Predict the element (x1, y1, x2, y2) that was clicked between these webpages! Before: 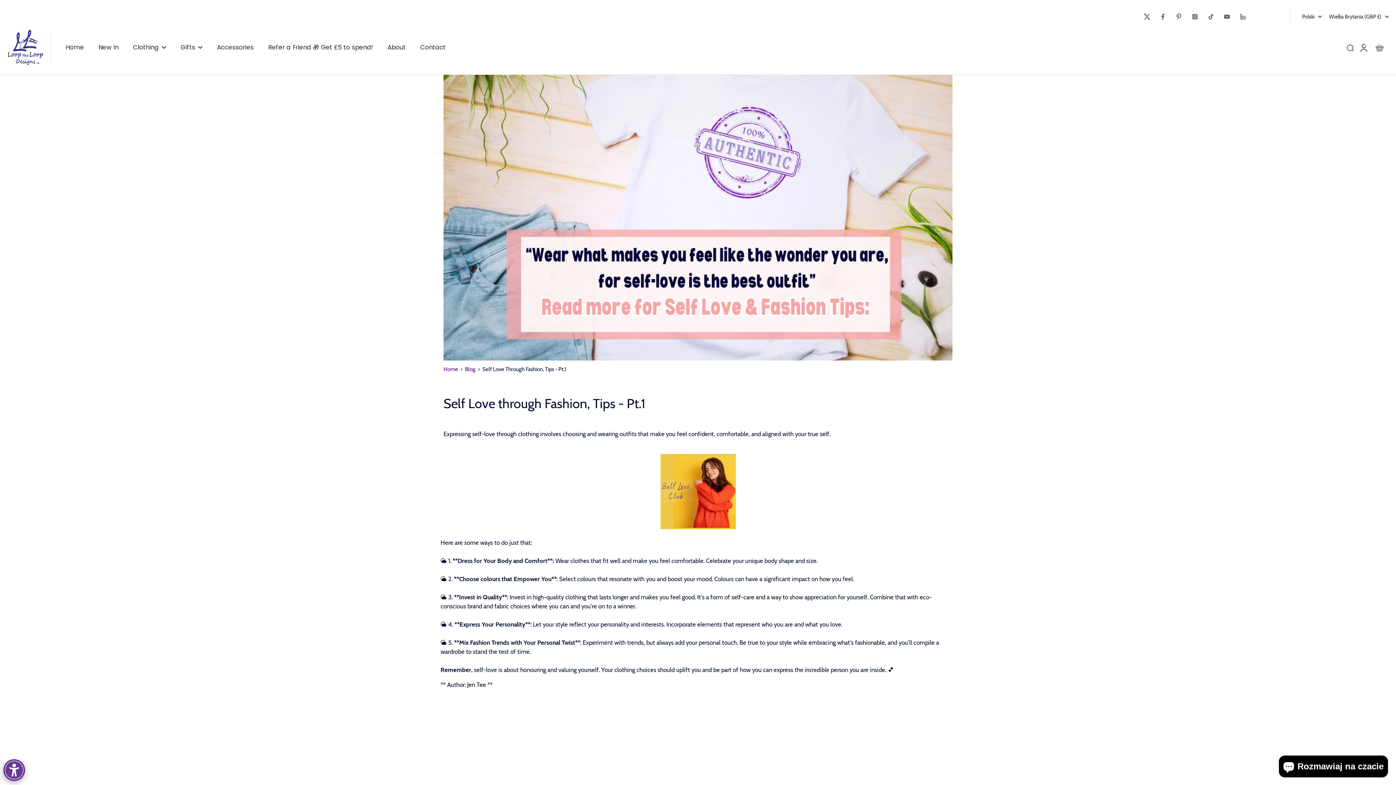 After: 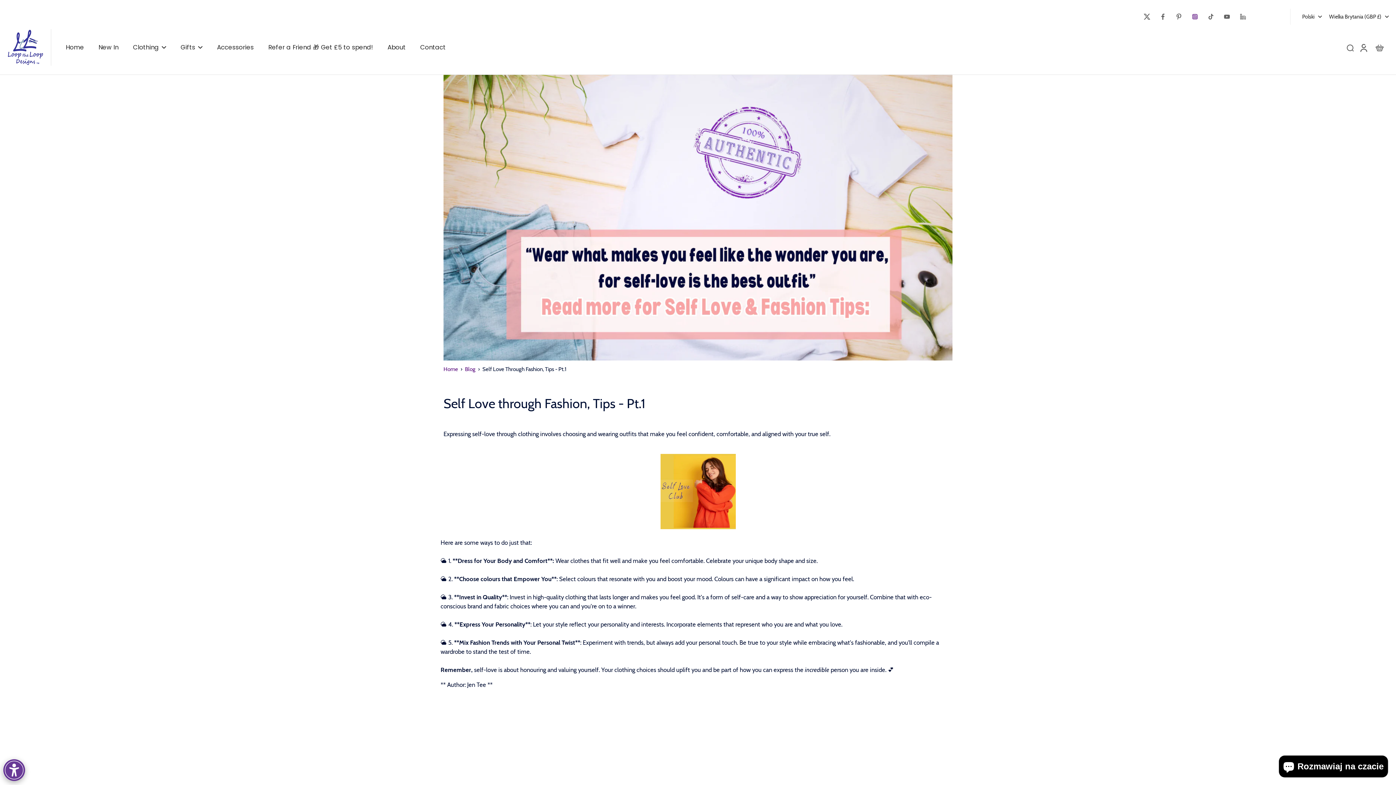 Action: bbox: (1187, 8, 1203, 24) label: Instagram